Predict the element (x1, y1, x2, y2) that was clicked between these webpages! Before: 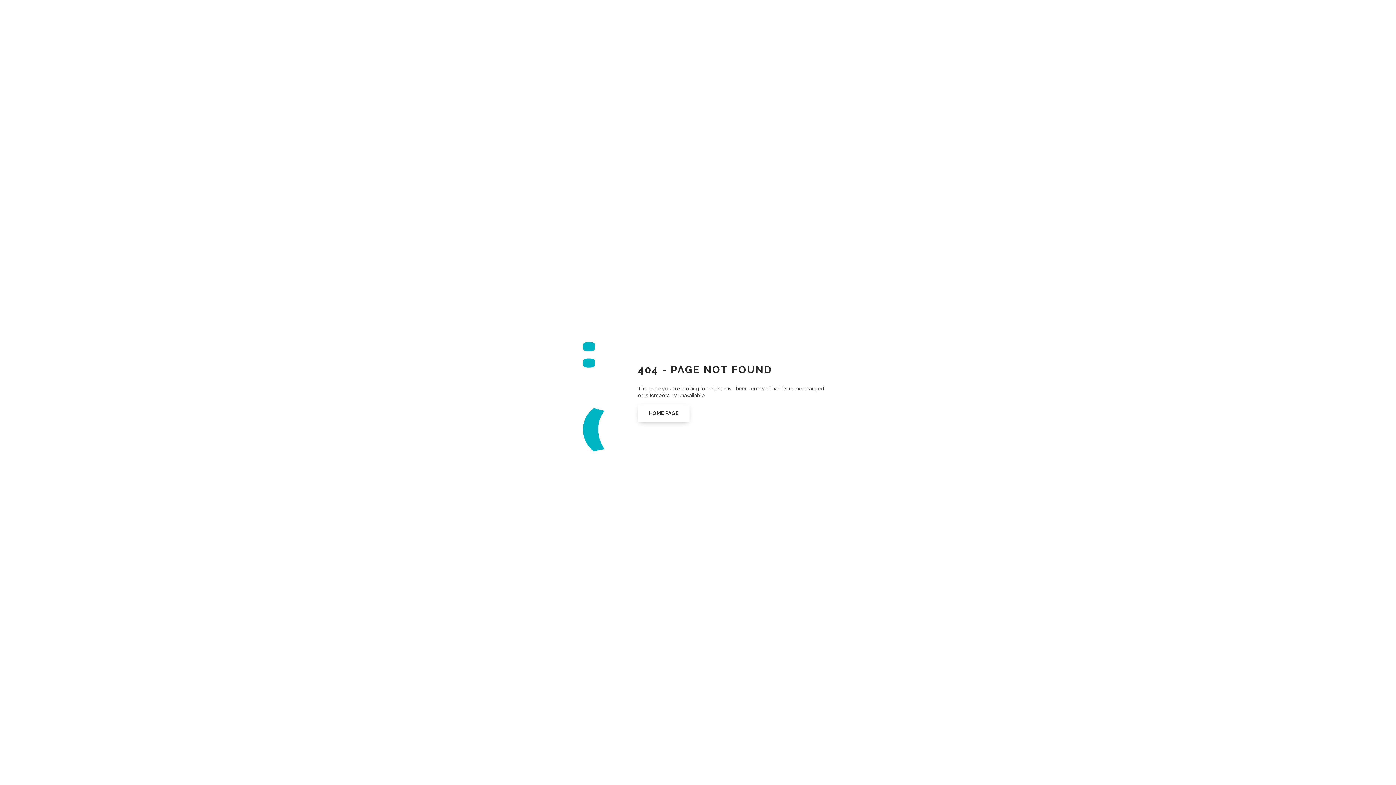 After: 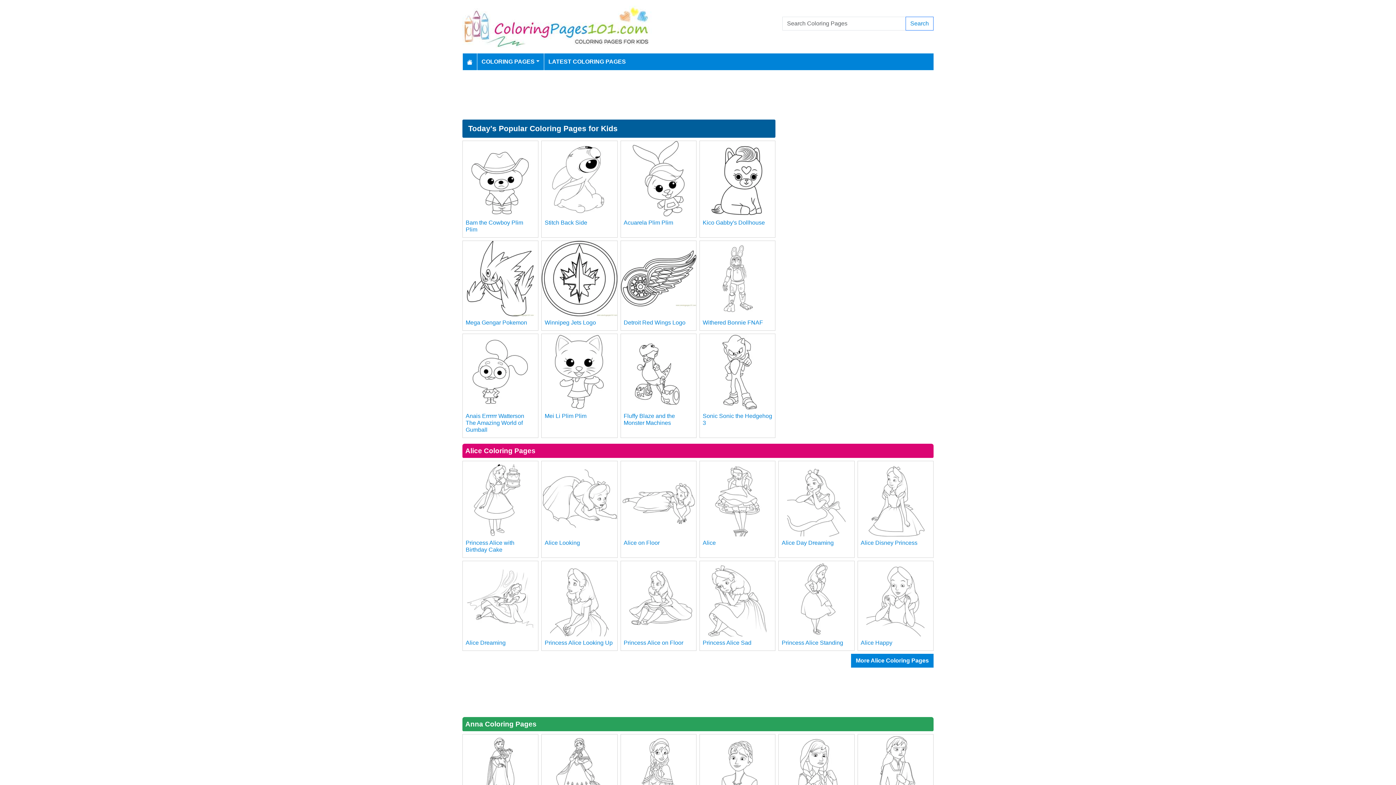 Action: bbox: (638, 404, 689, 422) label: HOME PAGE